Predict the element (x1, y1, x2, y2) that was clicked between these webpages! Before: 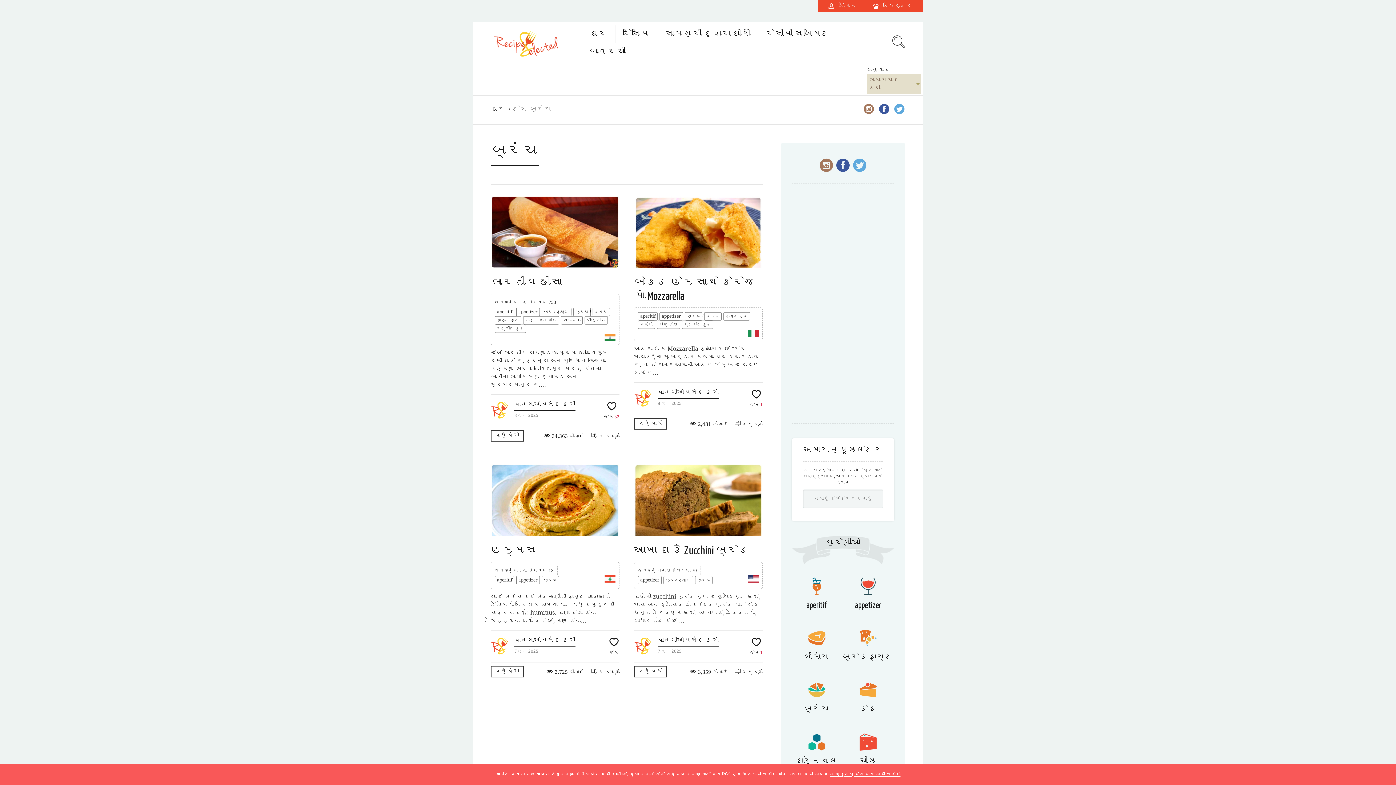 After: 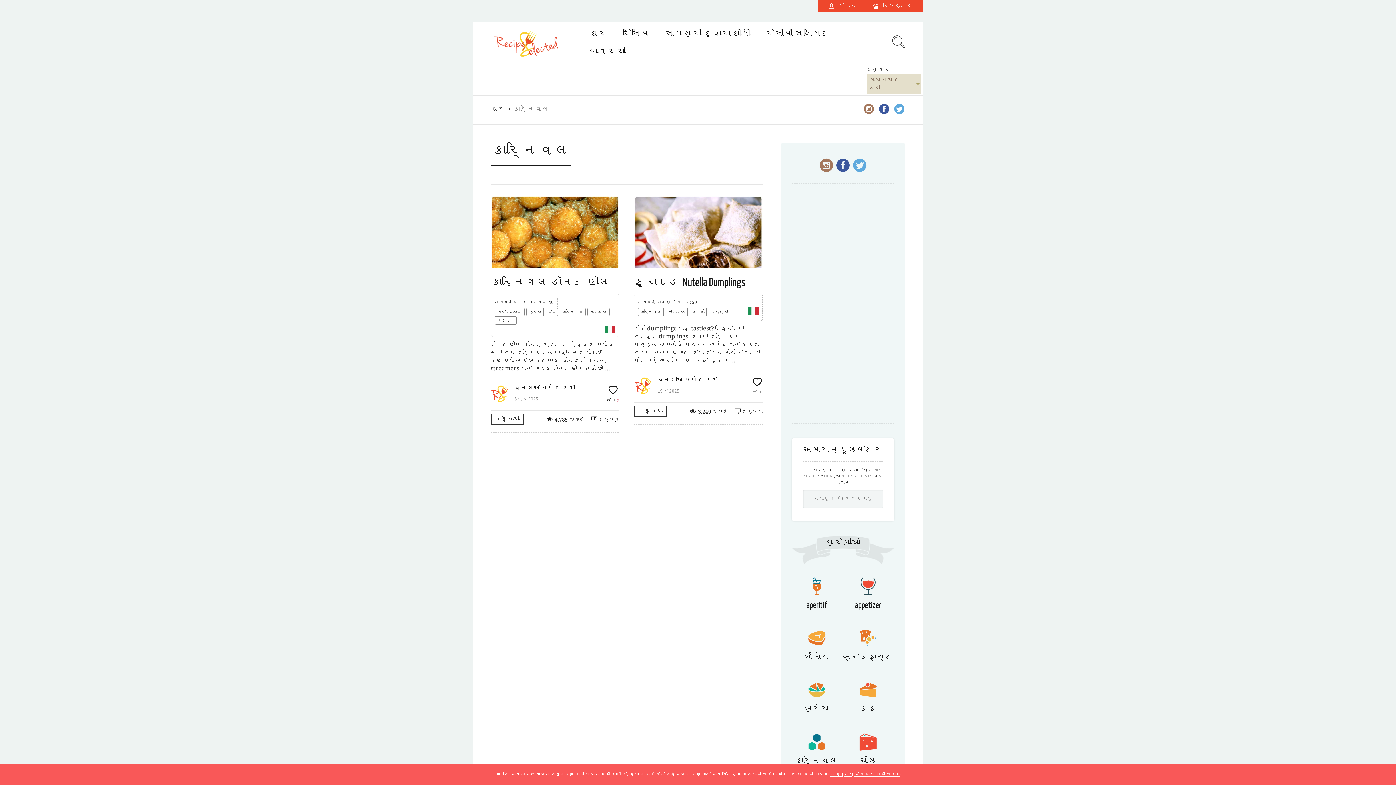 Action: bbox: (808, 745, 825, 752)